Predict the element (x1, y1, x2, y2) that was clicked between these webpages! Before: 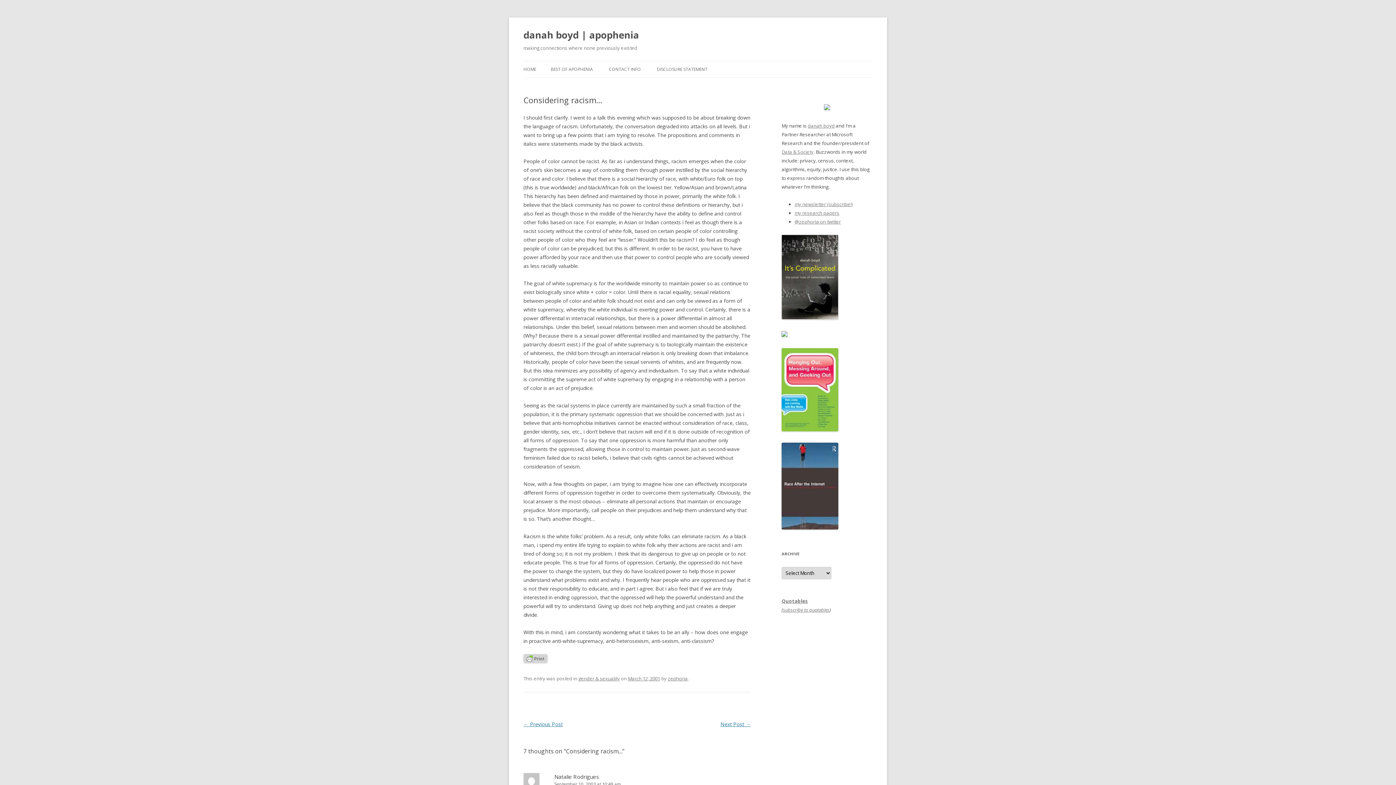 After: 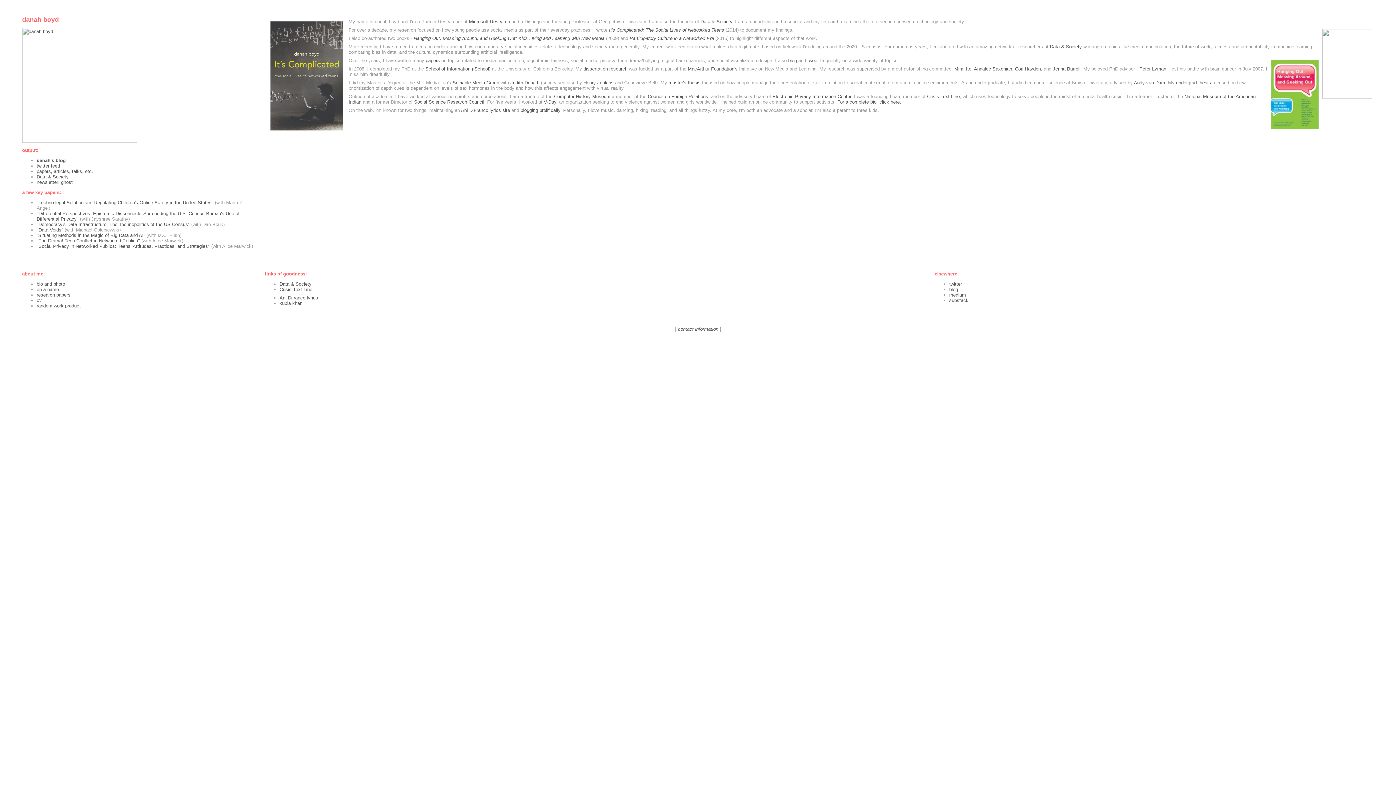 Action: label: danah boyd bbox: (808, 122, 834, 129)